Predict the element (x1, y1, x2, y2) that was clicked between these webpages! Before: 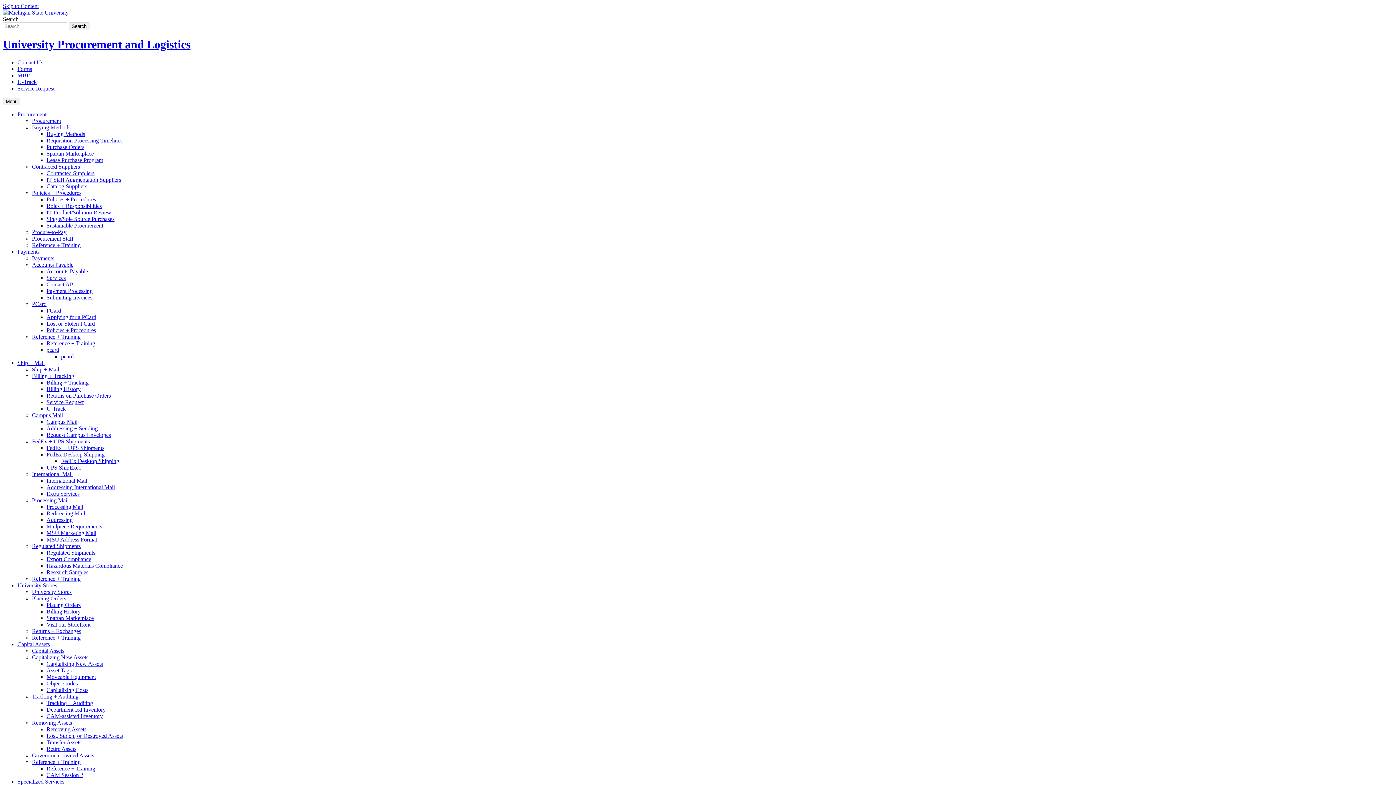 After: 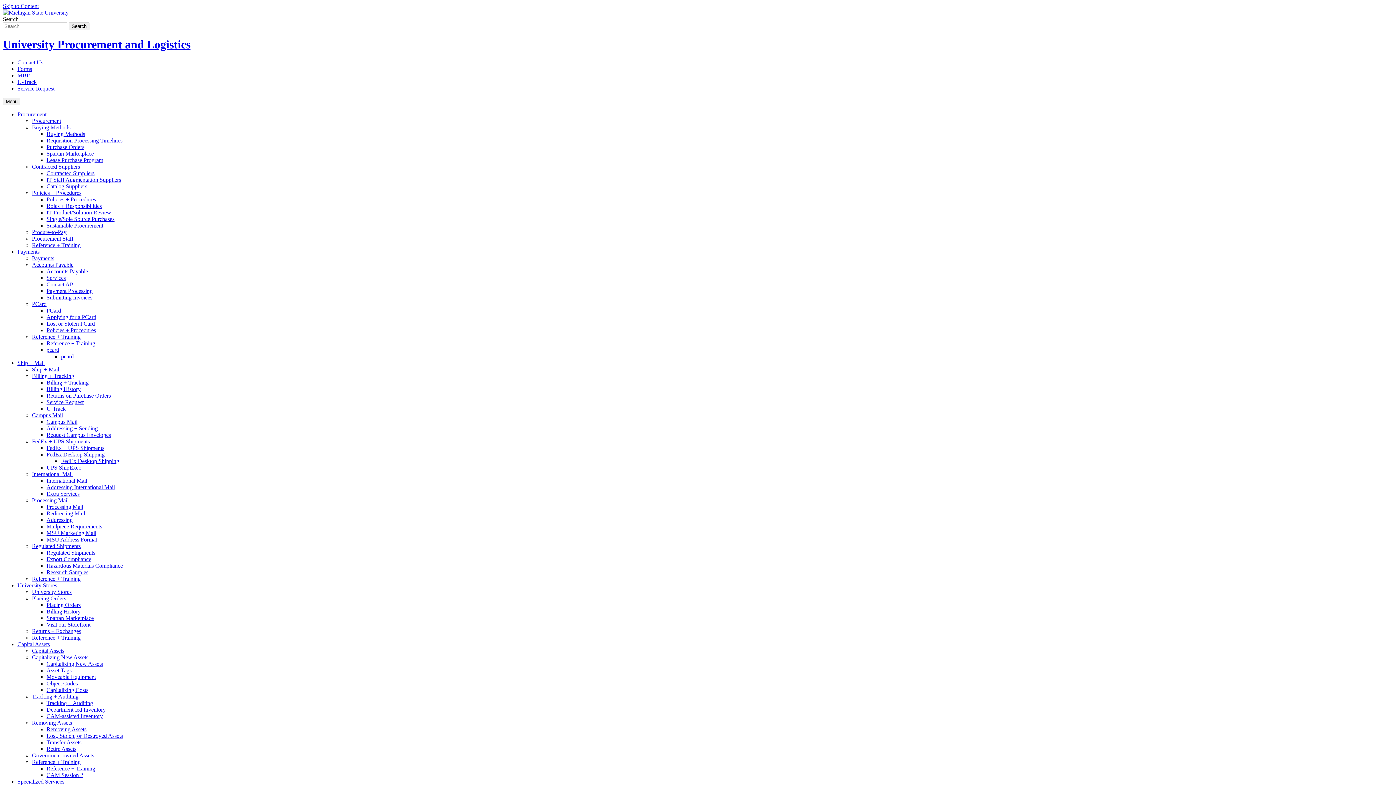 Action: bbox: (46, 340, 95, 346) label: Reference + Training